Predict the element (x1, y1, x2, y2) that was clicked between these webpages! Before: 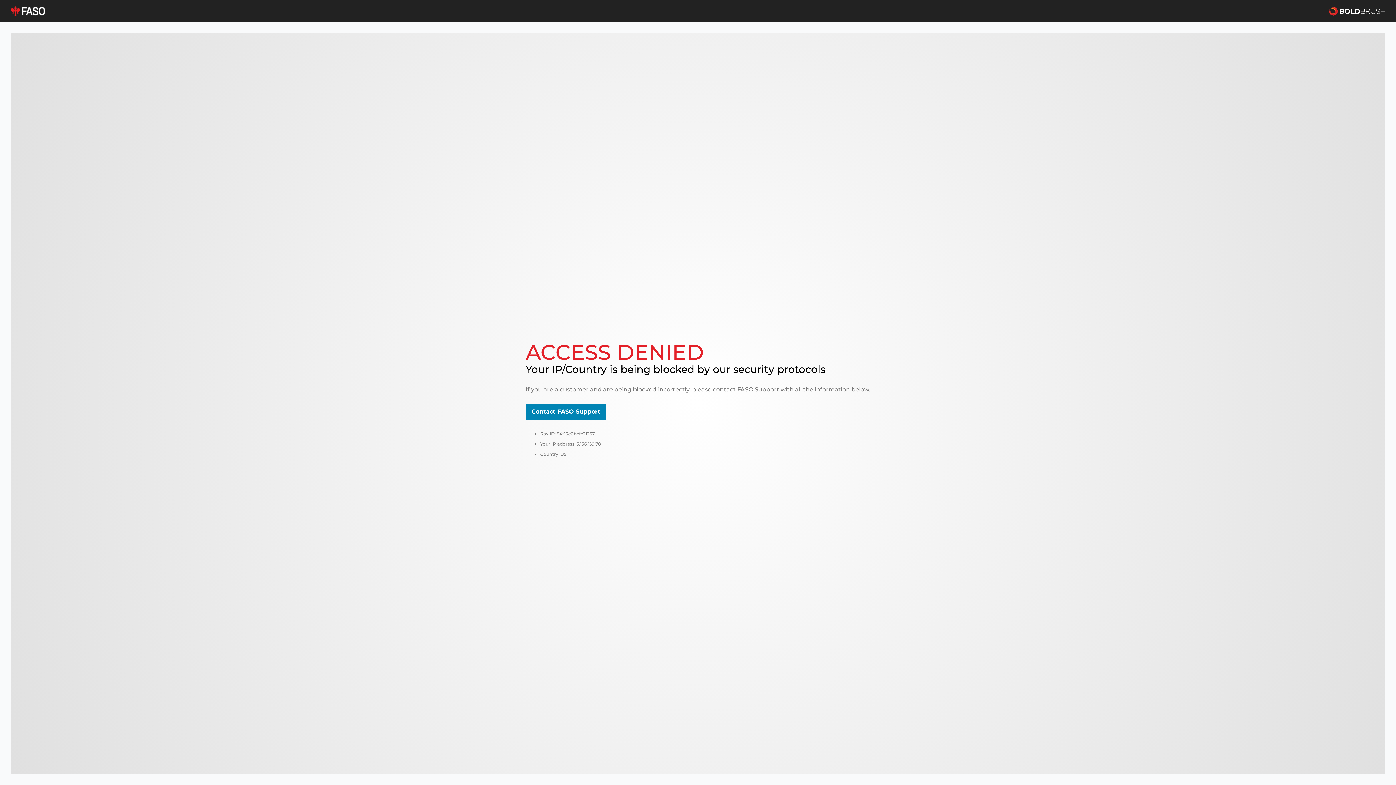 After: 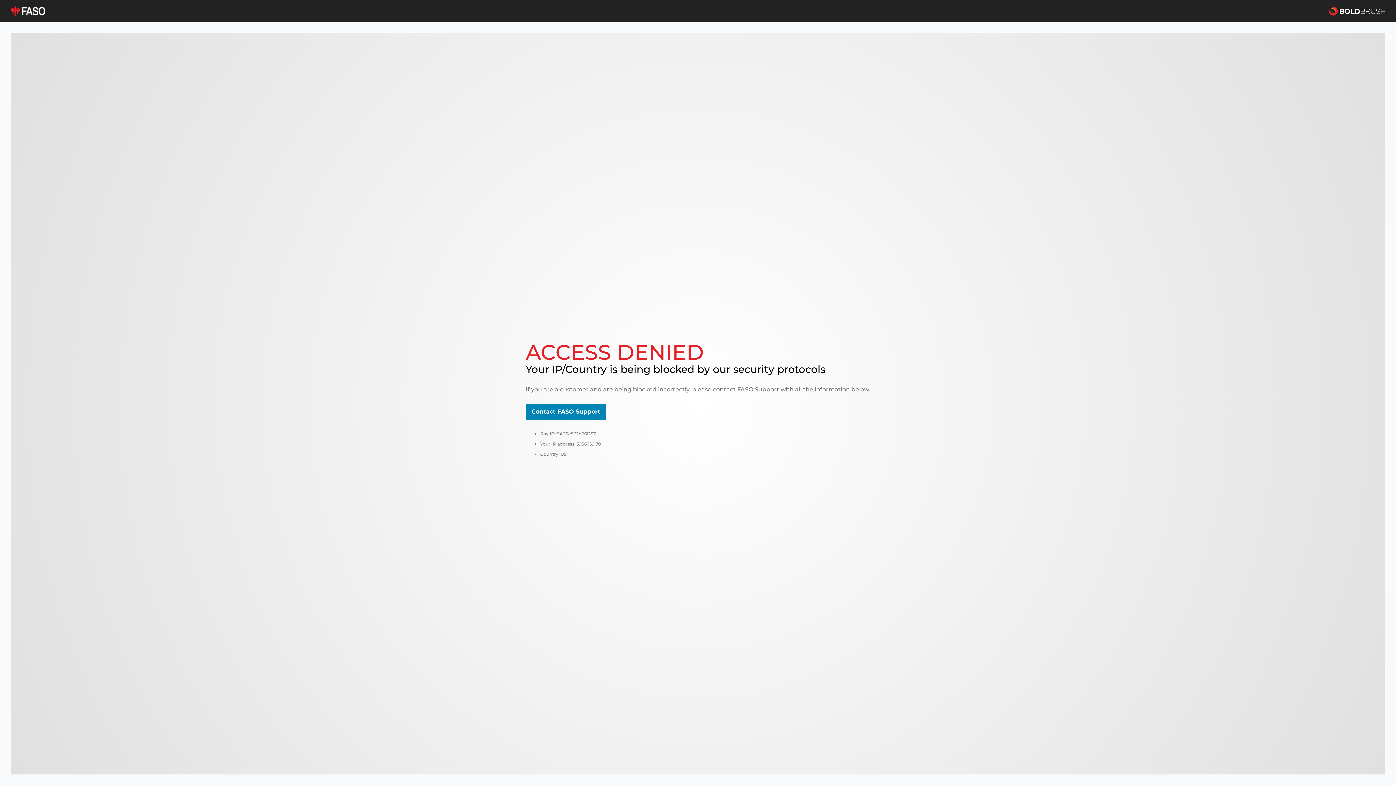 Action: bbox: (10, 5, 45, 16)